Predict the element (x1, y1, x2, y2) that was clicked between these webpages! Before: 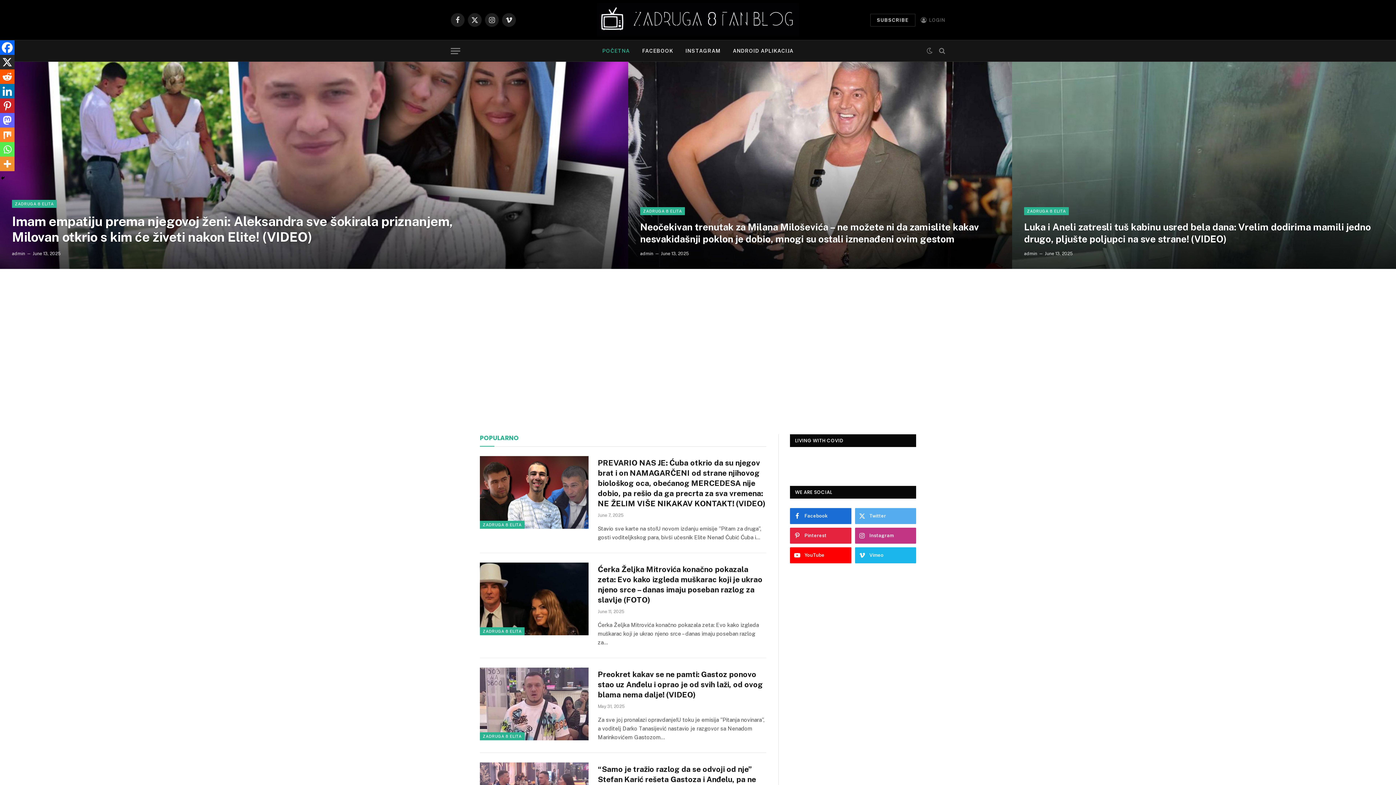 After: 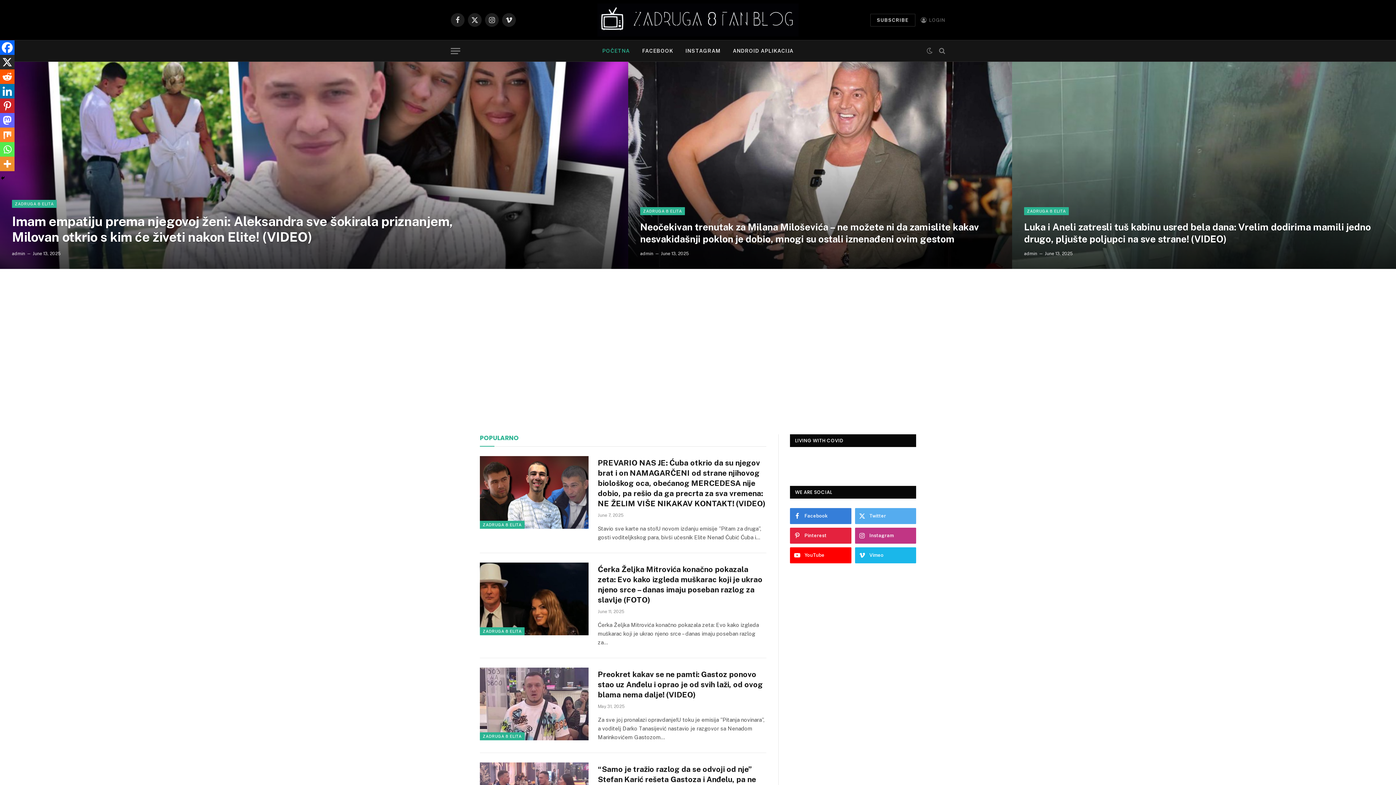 Action: bbox: (790, 508, 851, 524) label: Facebook